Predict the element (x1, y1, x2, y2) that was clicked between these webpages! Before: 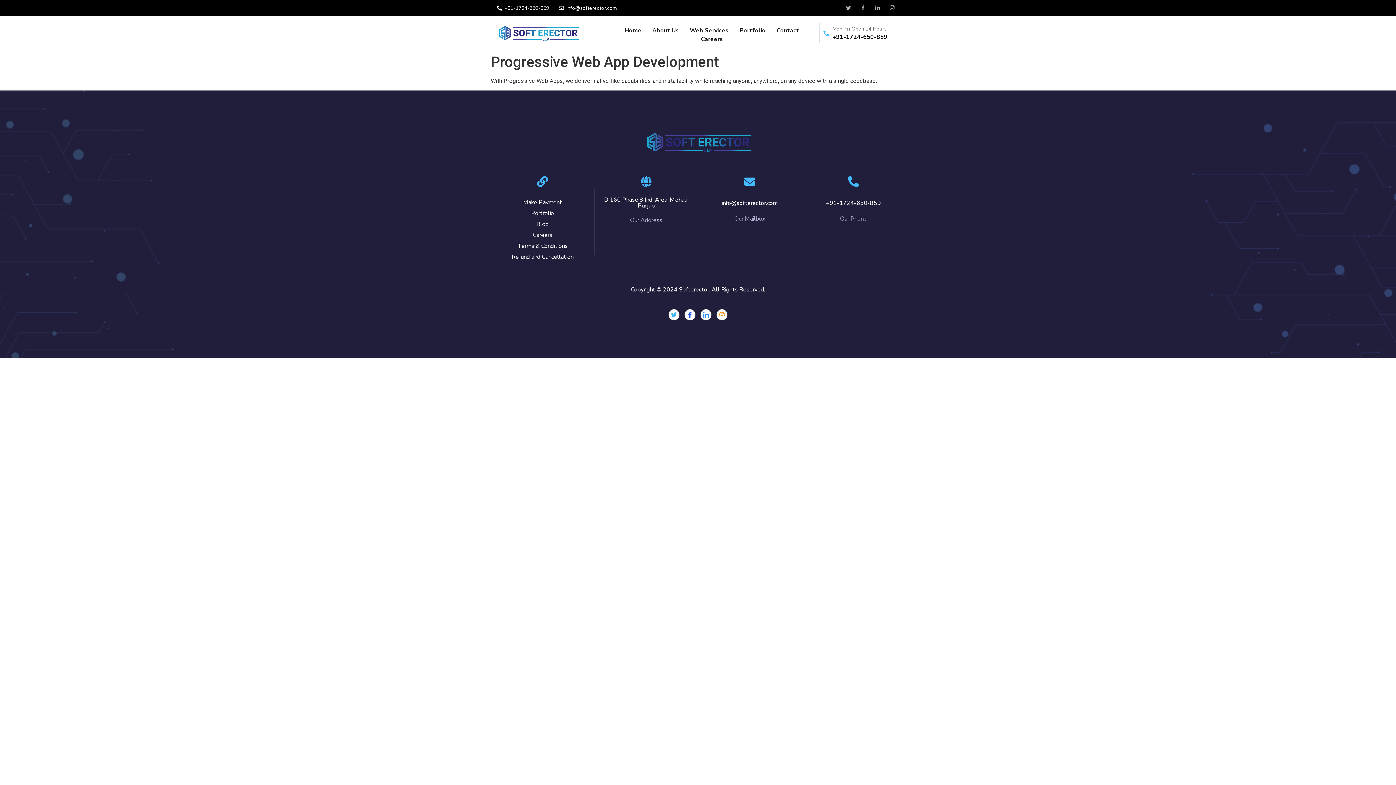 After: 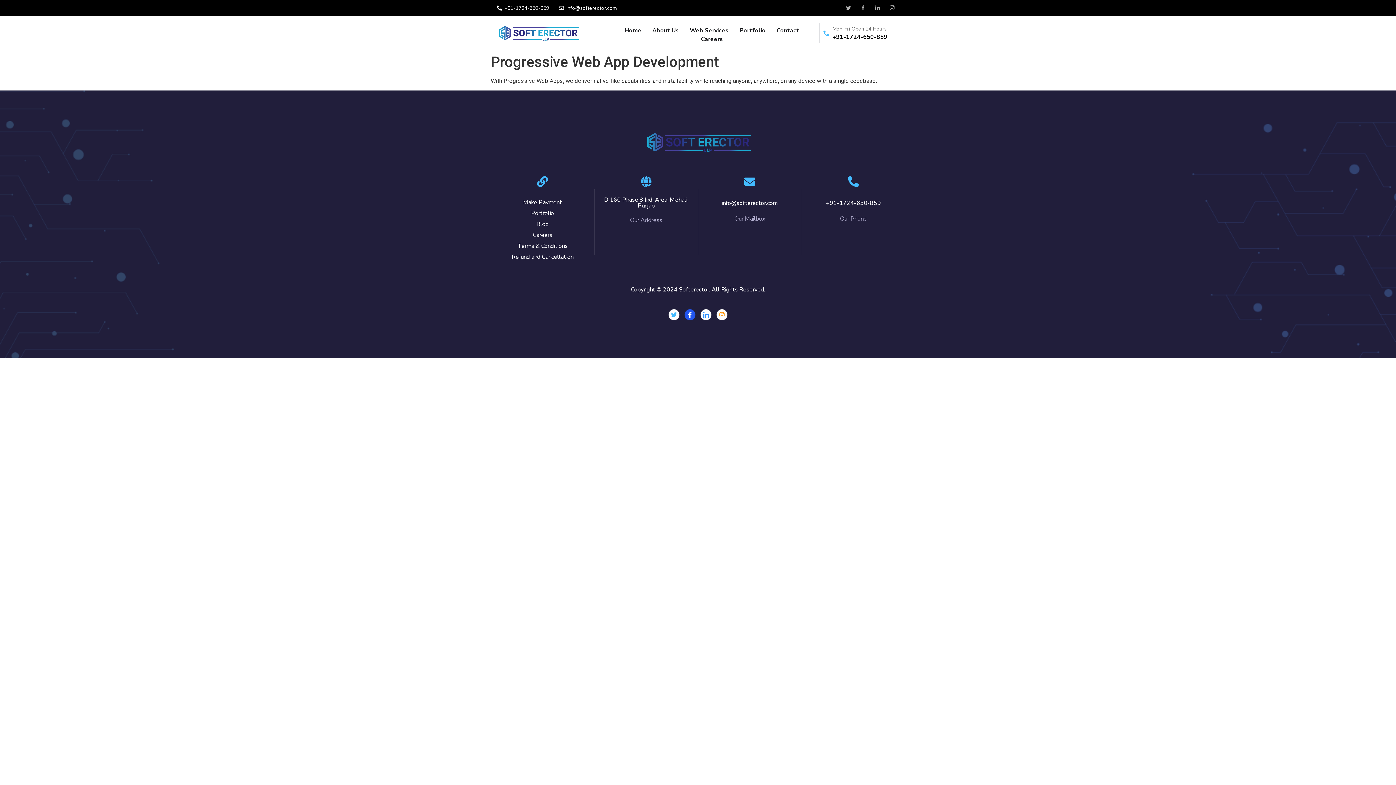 Action: label: Facebook bbox: (684, 309, 695, 320)